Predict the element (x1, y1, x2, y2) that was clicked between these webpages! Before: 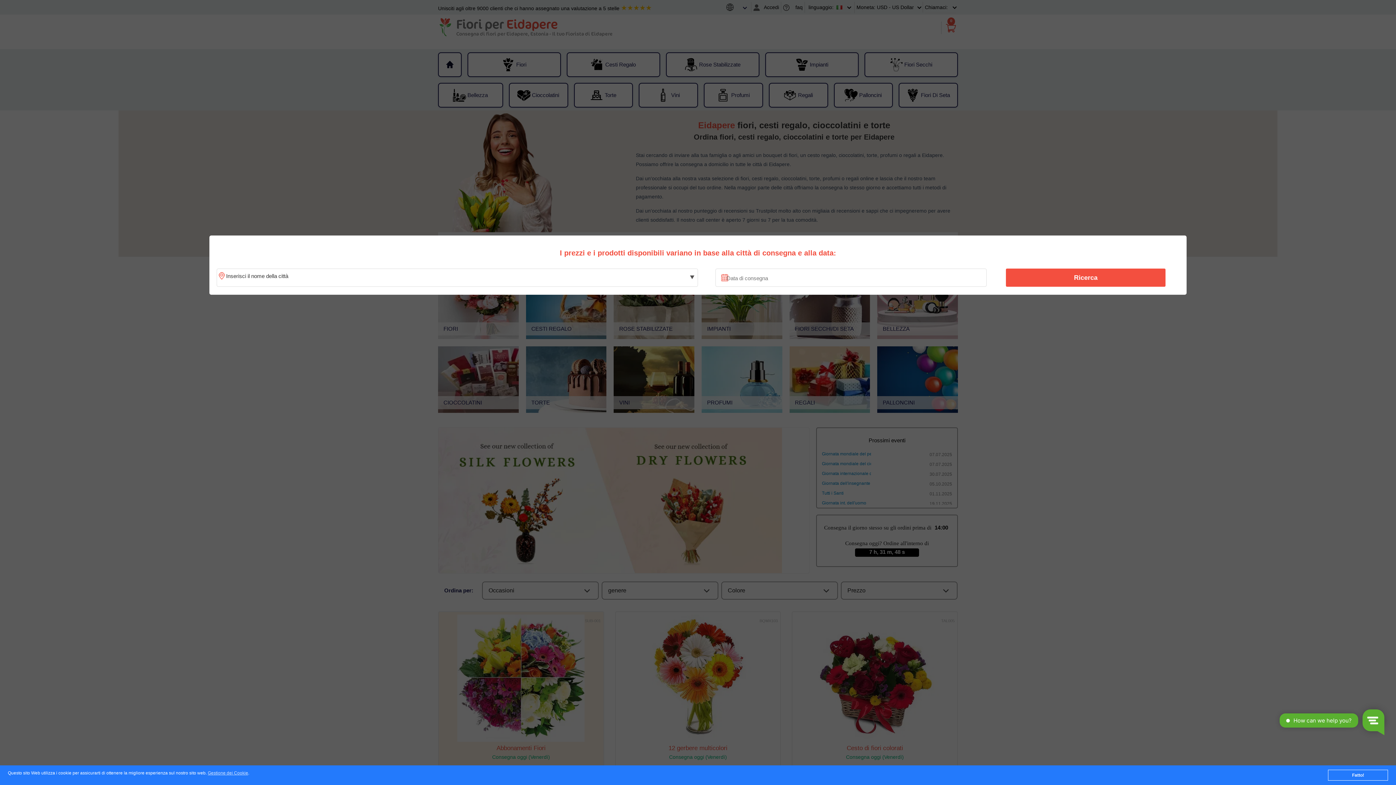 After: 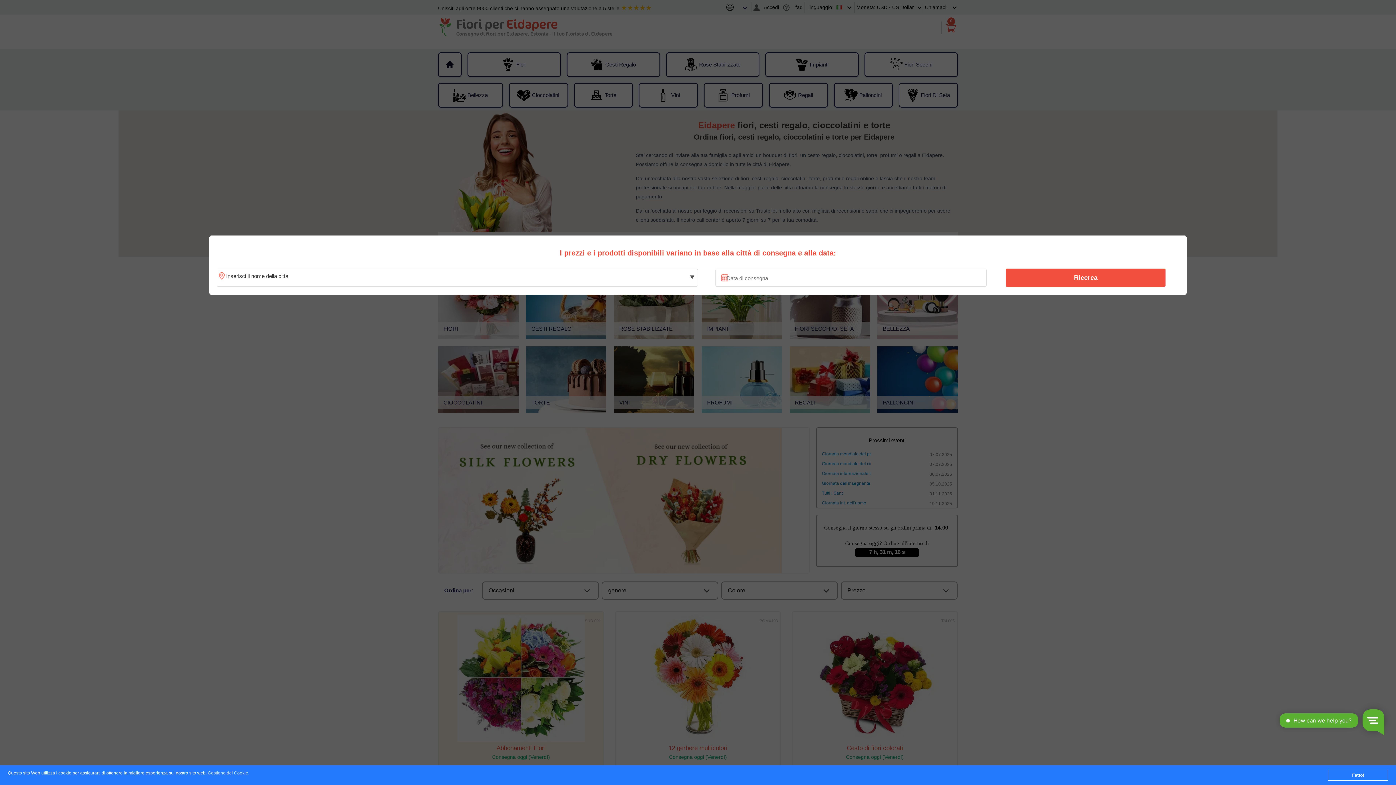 Action: bbox: (1010, 270, 1161, 285) label: Ricerca